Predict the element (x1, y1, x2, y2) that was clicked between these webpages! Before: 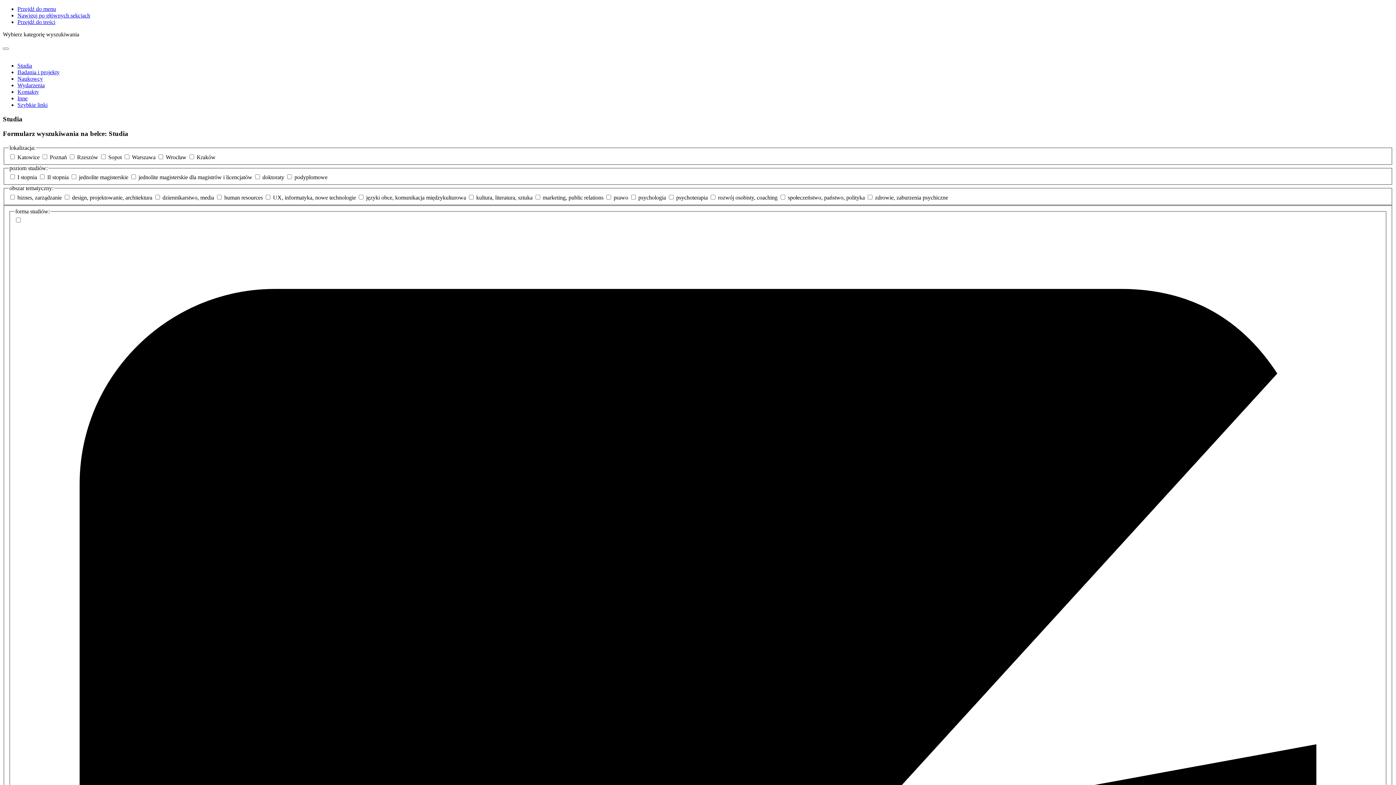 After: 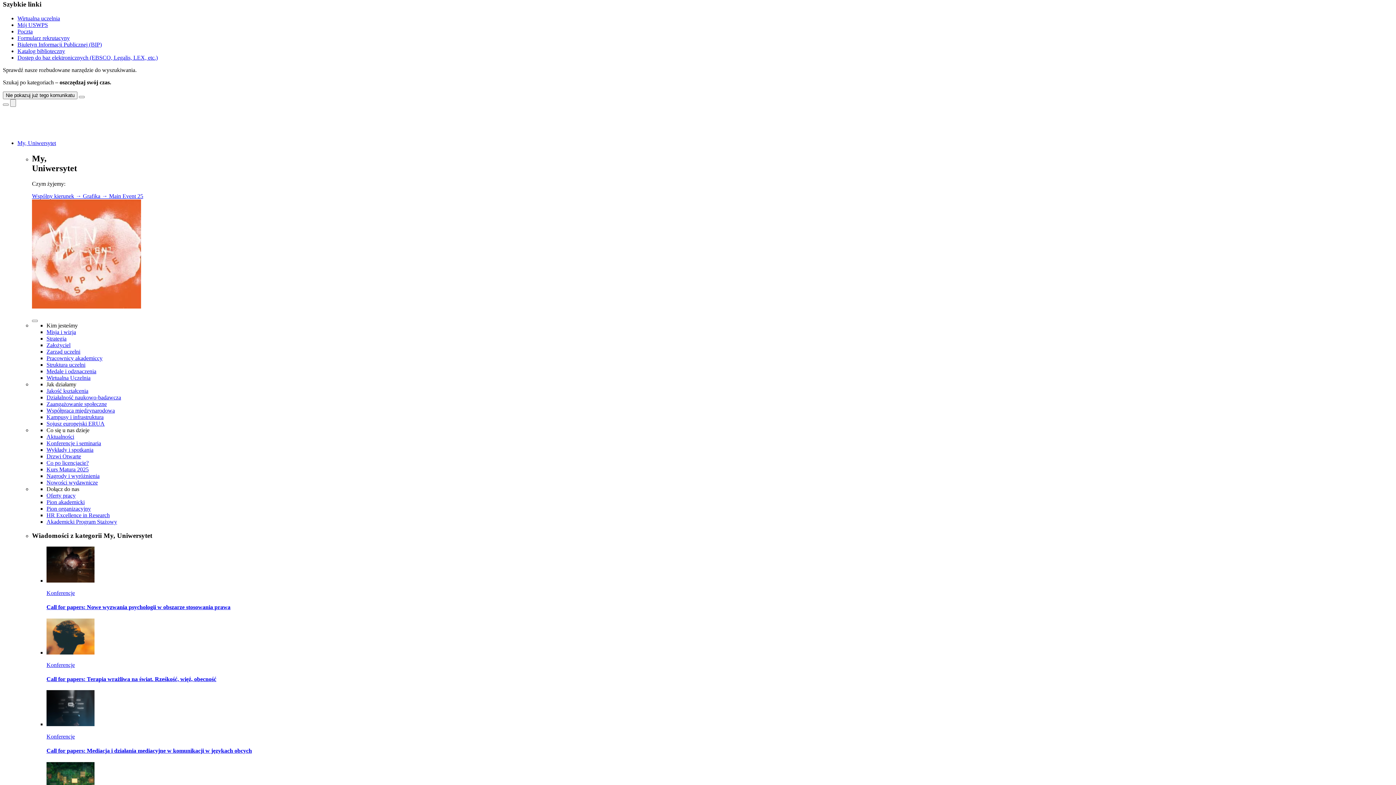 Action: bbox: (17, 101, 47, 108) label: Szybkie linki